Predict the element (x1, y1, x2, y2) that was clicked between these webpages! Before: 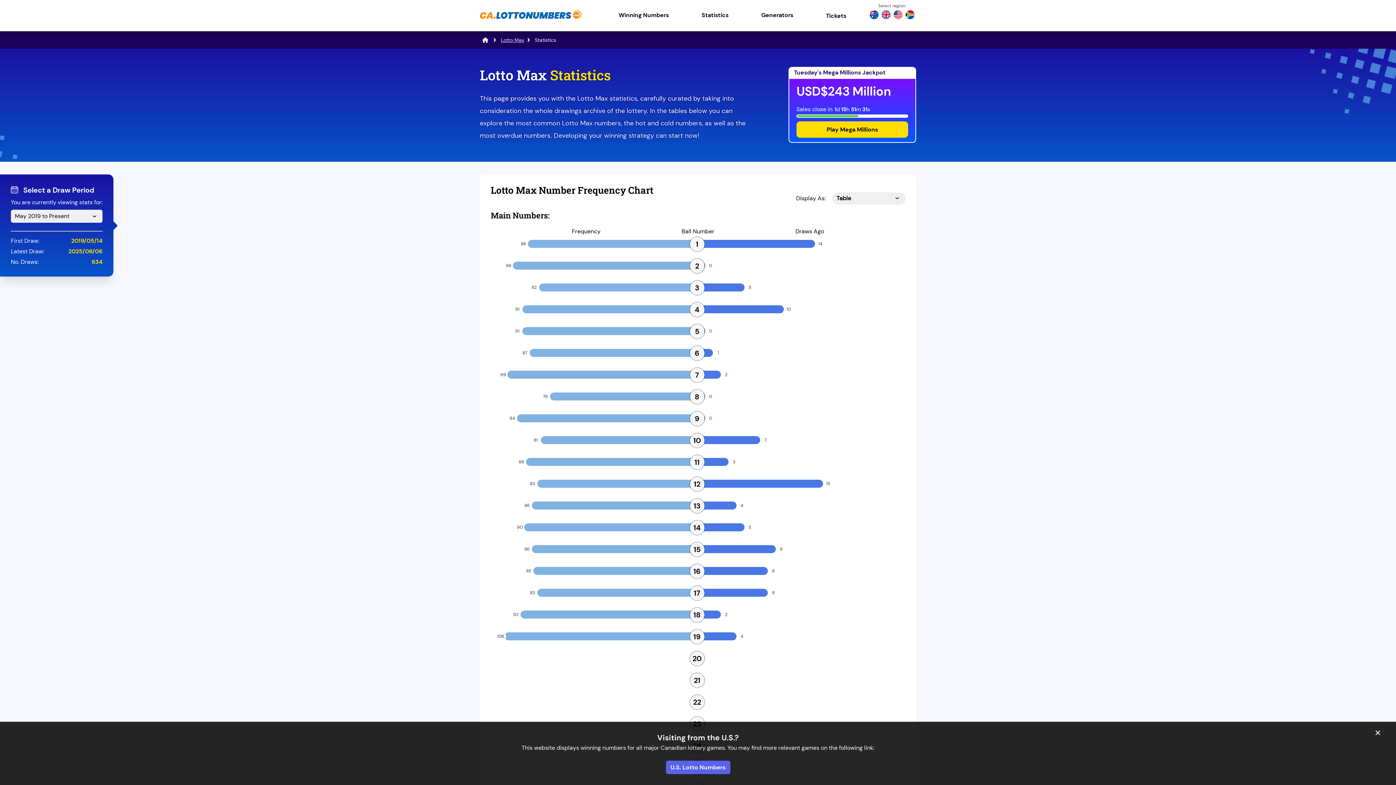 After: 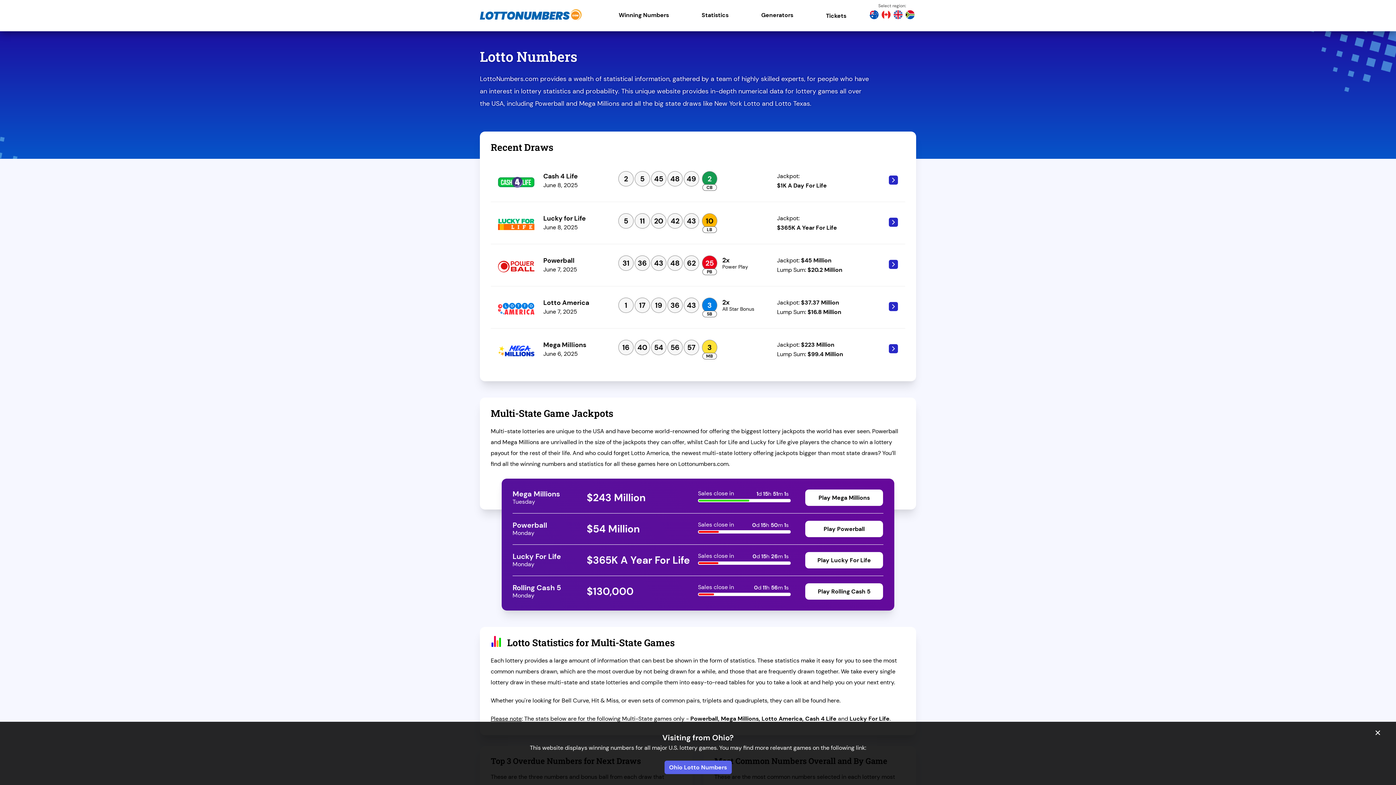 Action: label: U.S. Lotto Numbers bbox: (666, 761, 730, 774)